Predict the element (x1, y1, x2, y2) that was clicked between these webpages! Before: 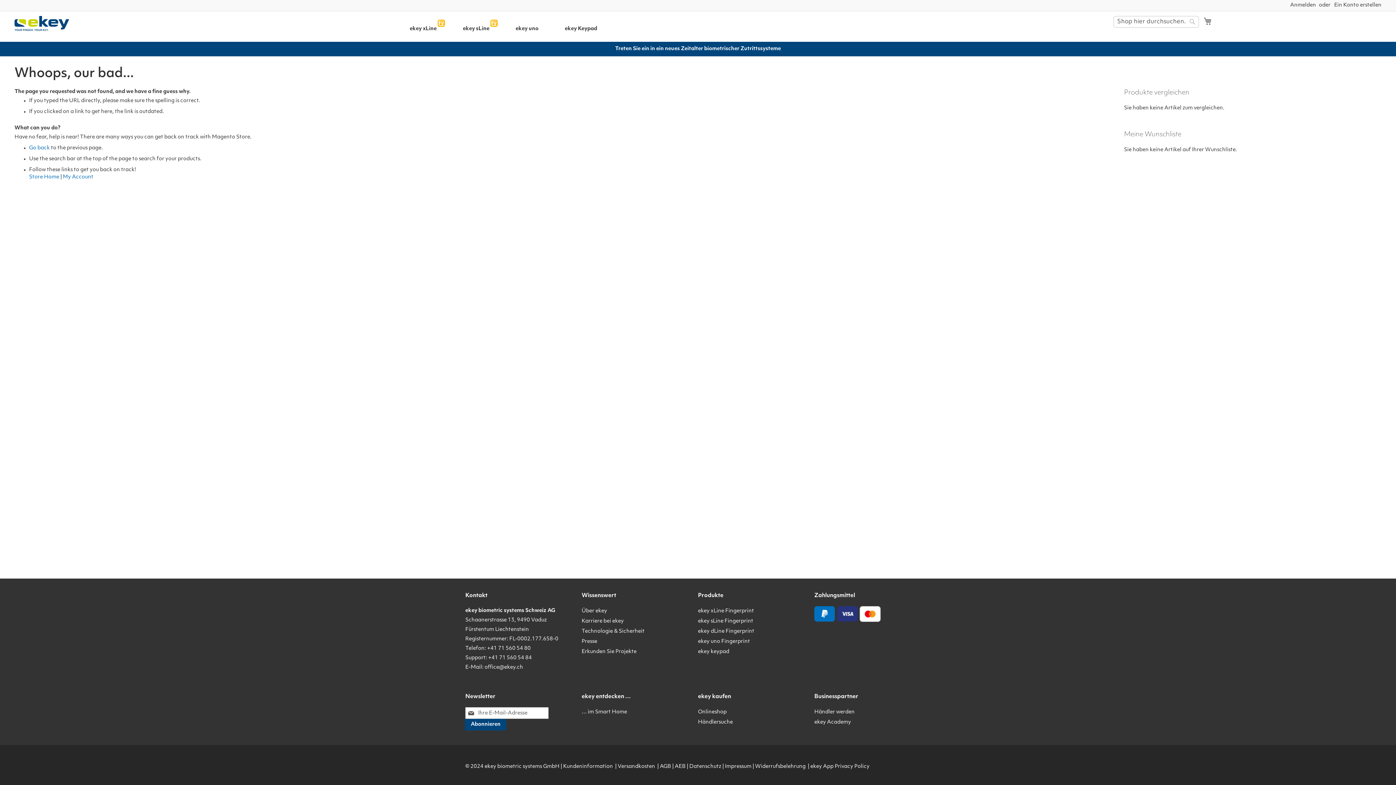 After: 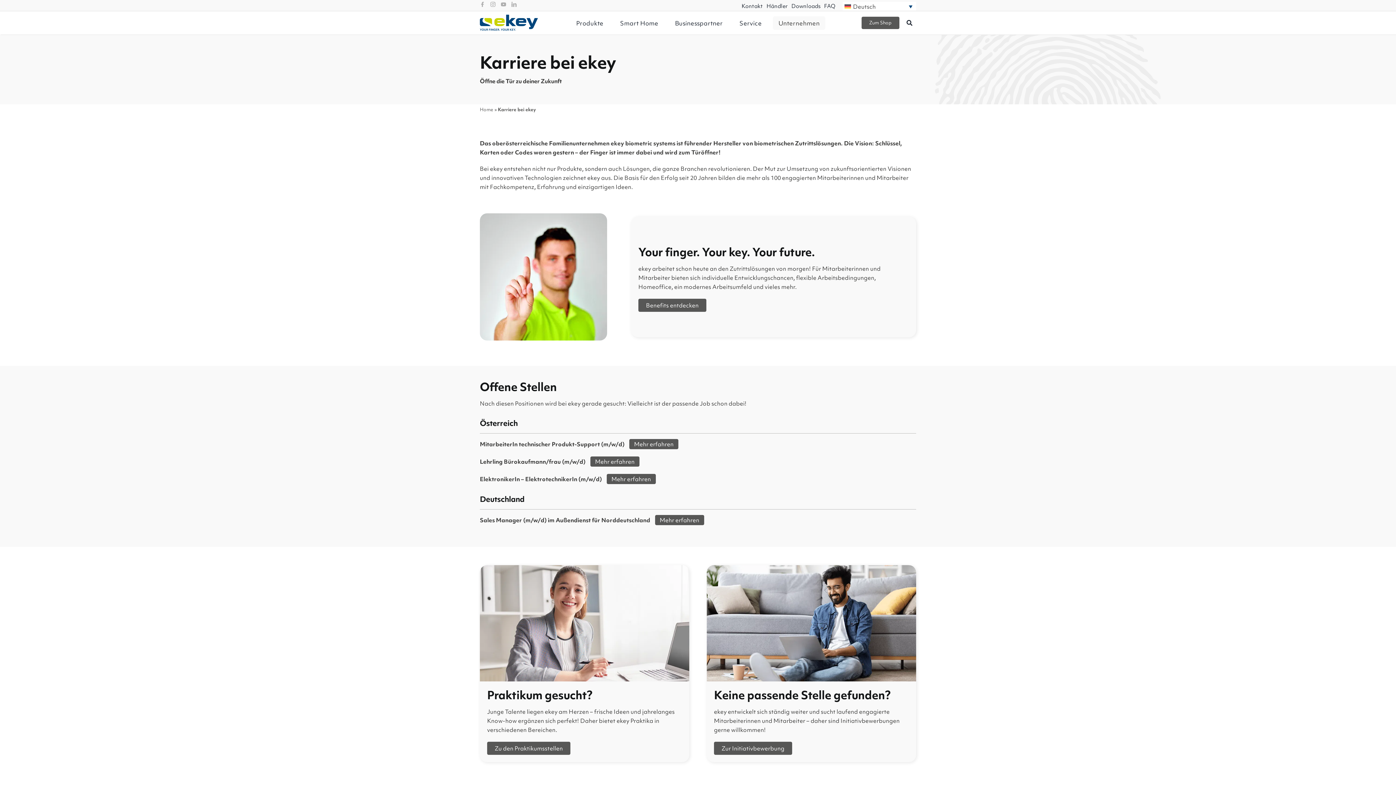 Action: label: Karriere bei ekey bbox: (581, 618, 624, 624)